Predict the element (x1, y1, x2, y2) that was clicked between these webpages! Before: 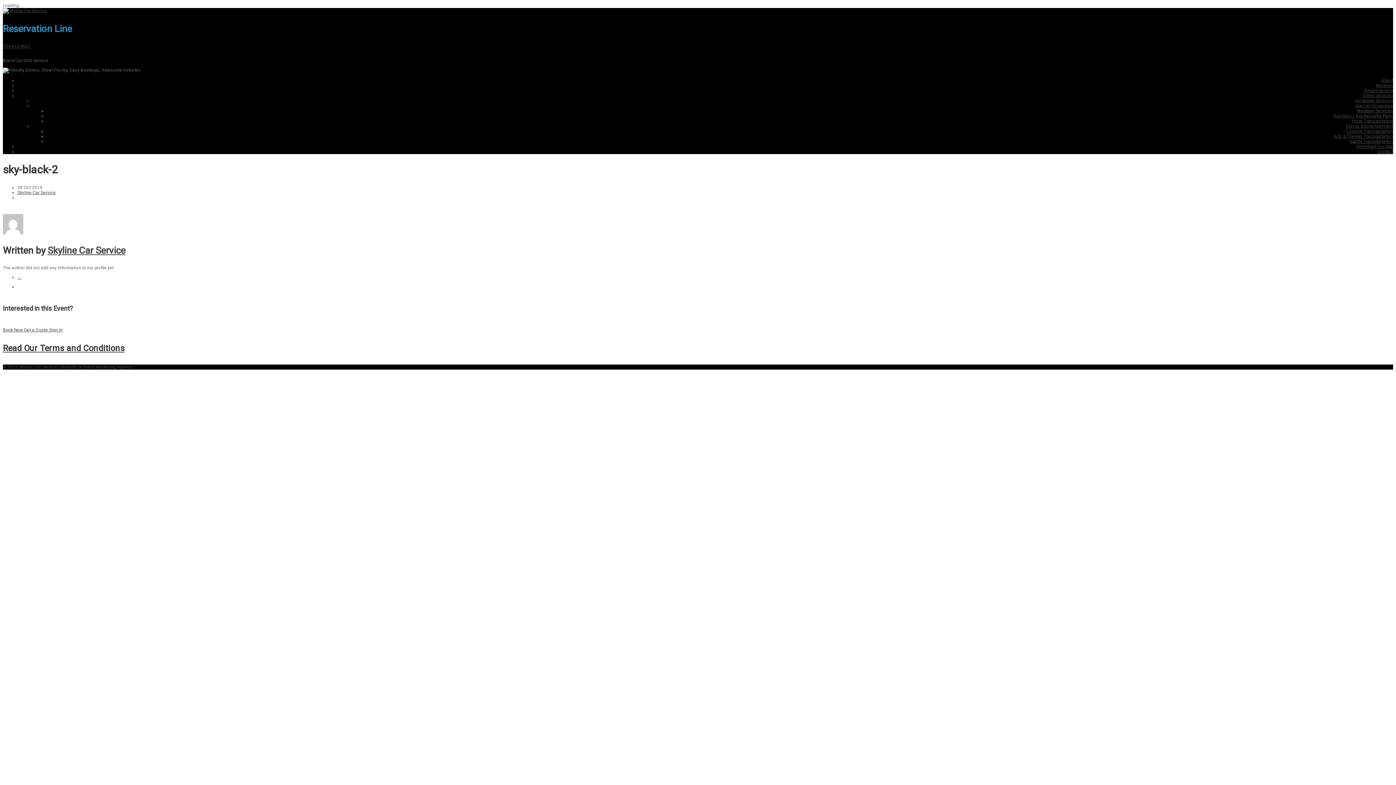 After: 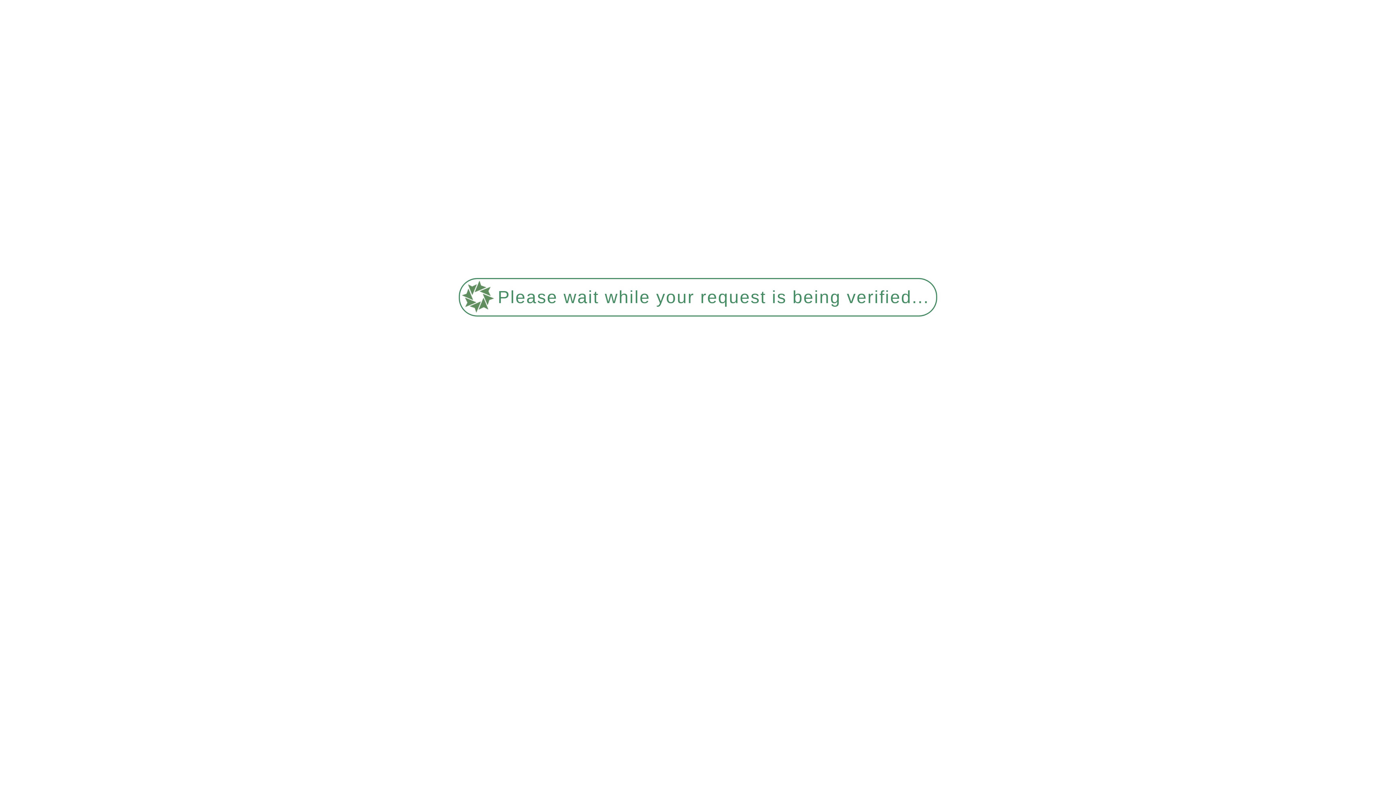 Action: label: Skyline Car Service bbox: (47, 245, 125, 255)